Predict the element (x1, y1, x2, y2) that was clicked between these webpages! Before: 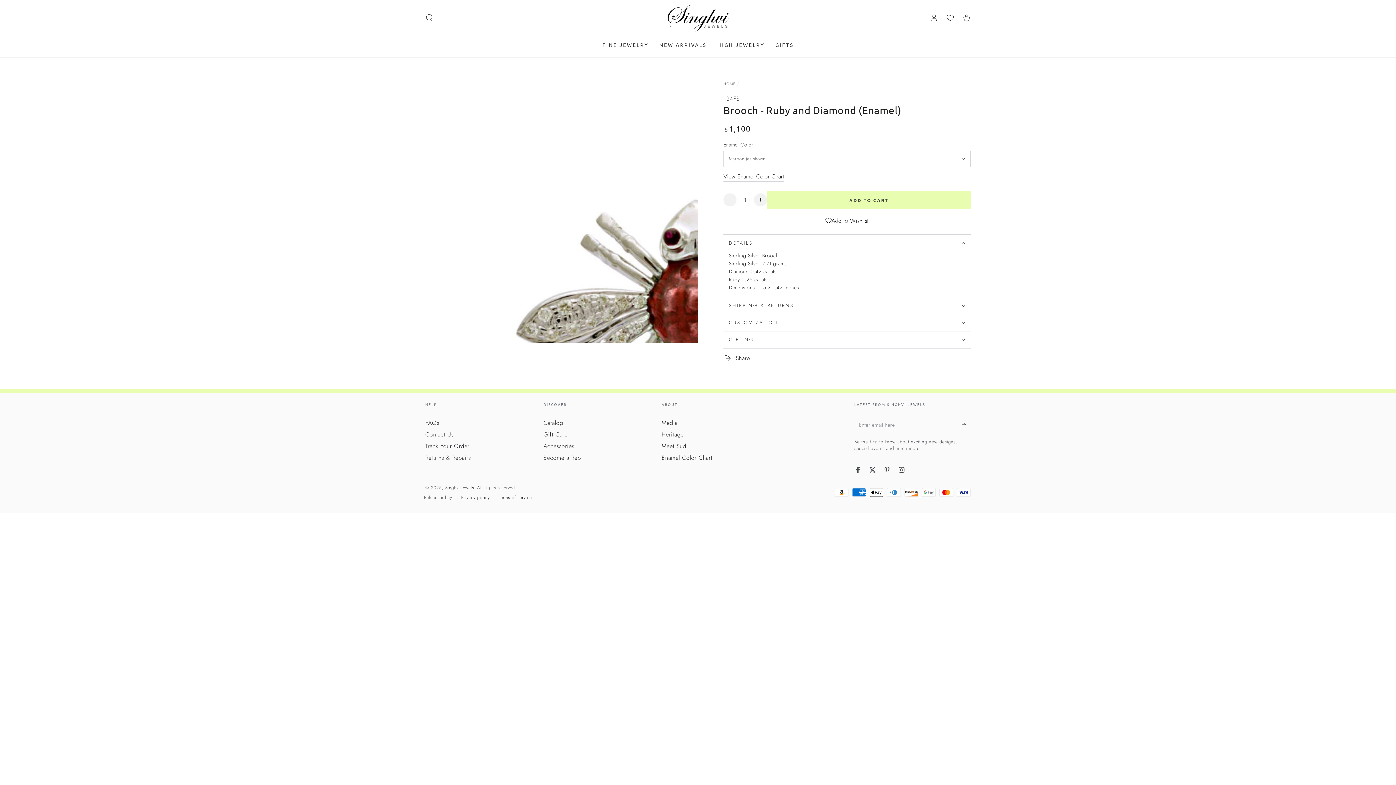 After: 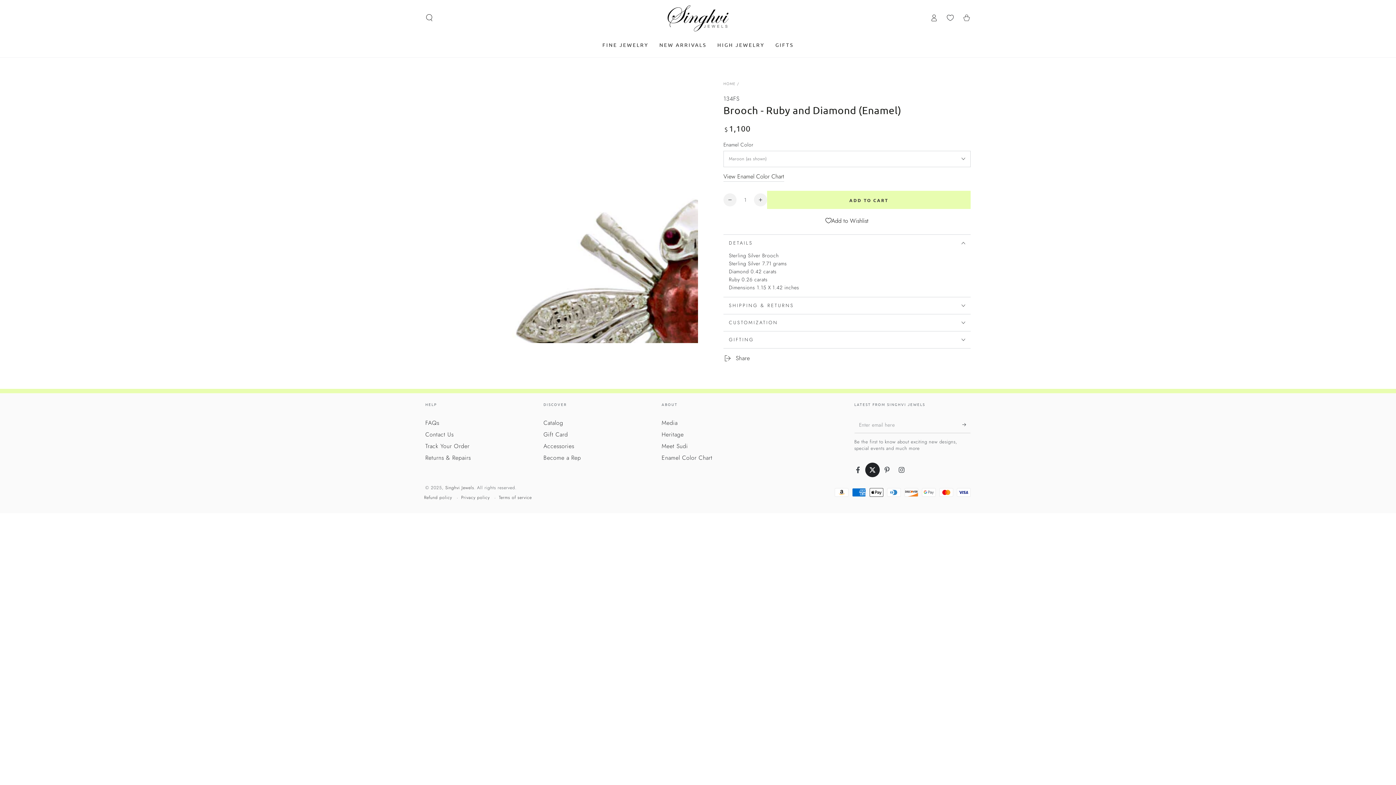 Action: label: Twitter bbox: (865, 462, 880, 477)